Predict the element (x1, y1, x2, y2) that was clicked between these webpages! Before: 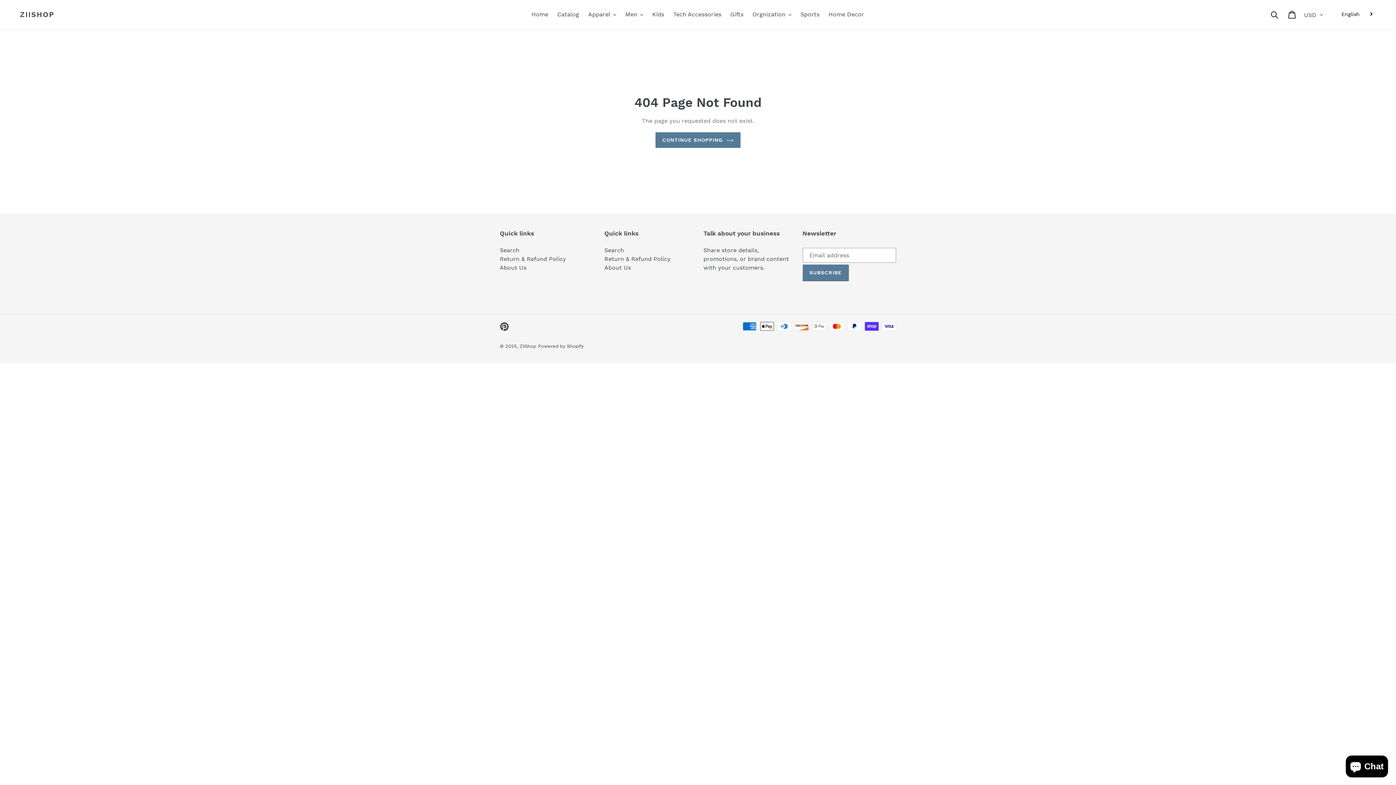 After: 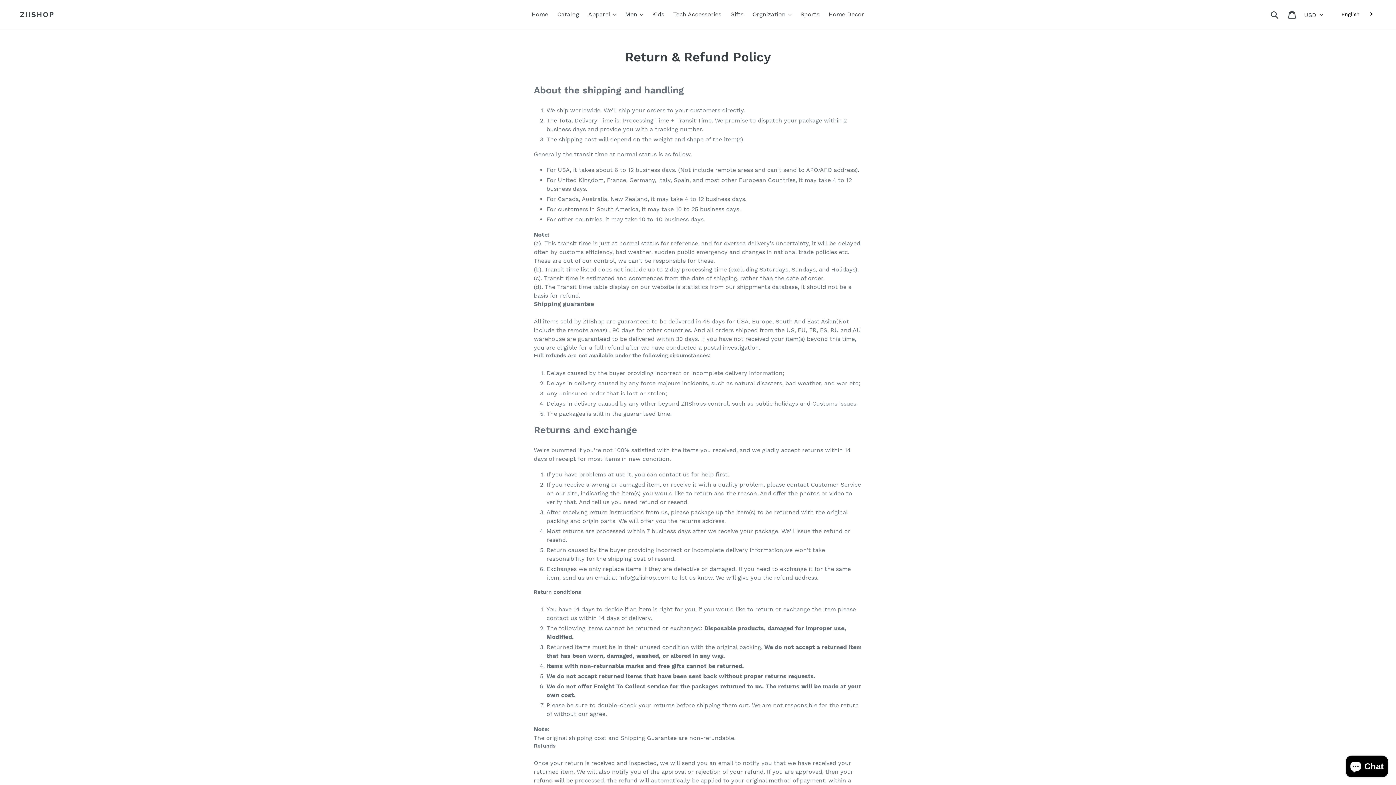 Action: label: Return & Refund Policy bbox: (500, 255, 566, 262)